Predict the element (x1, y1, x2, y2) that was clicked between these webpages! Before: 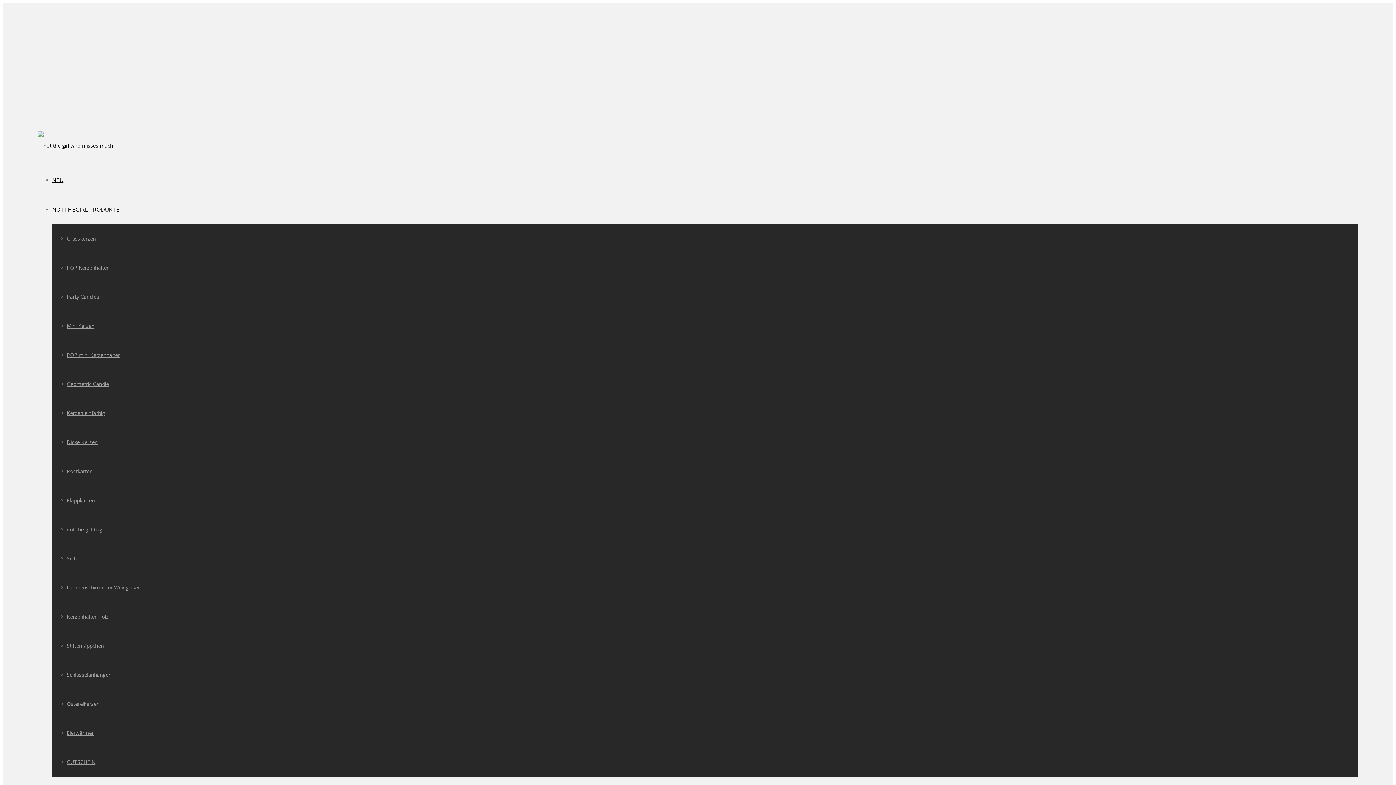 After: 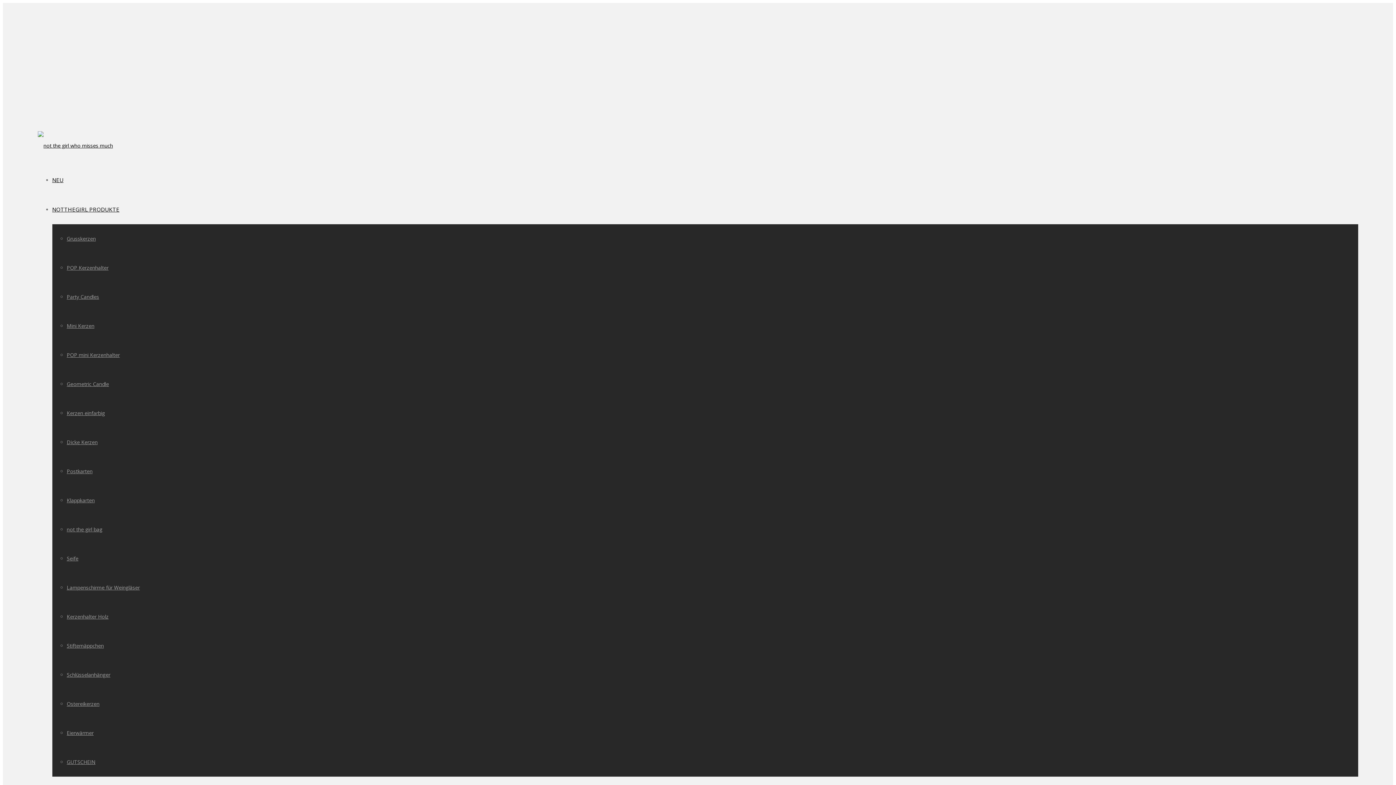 Action: label: POP Kerzenhalter bbox: (66, 264, 108, 271)